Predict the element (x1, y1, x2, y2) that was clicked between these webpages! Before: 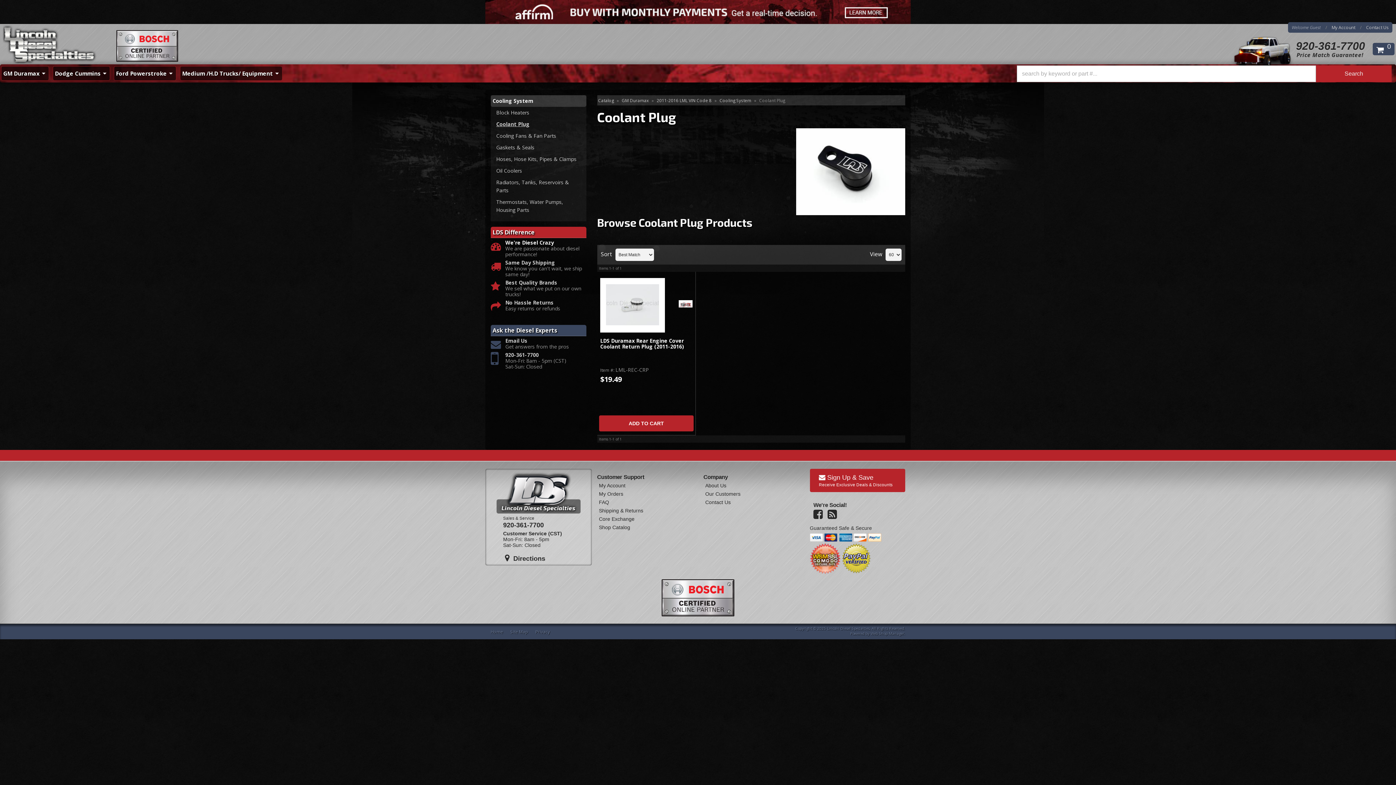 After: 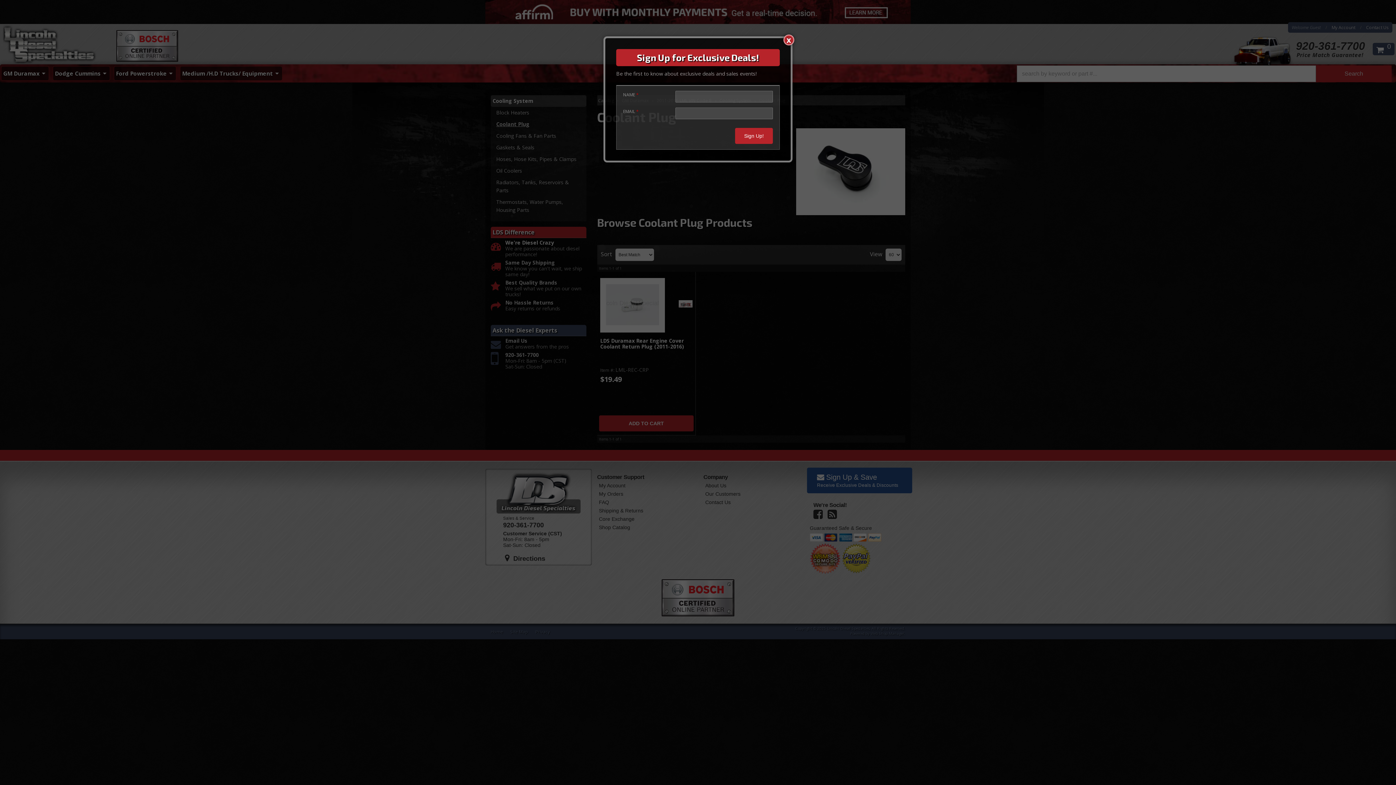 Action: label:  Sign Up & Save
Receive Exclusive Deals & Discounts bbox: (810, 469, 905, 492)